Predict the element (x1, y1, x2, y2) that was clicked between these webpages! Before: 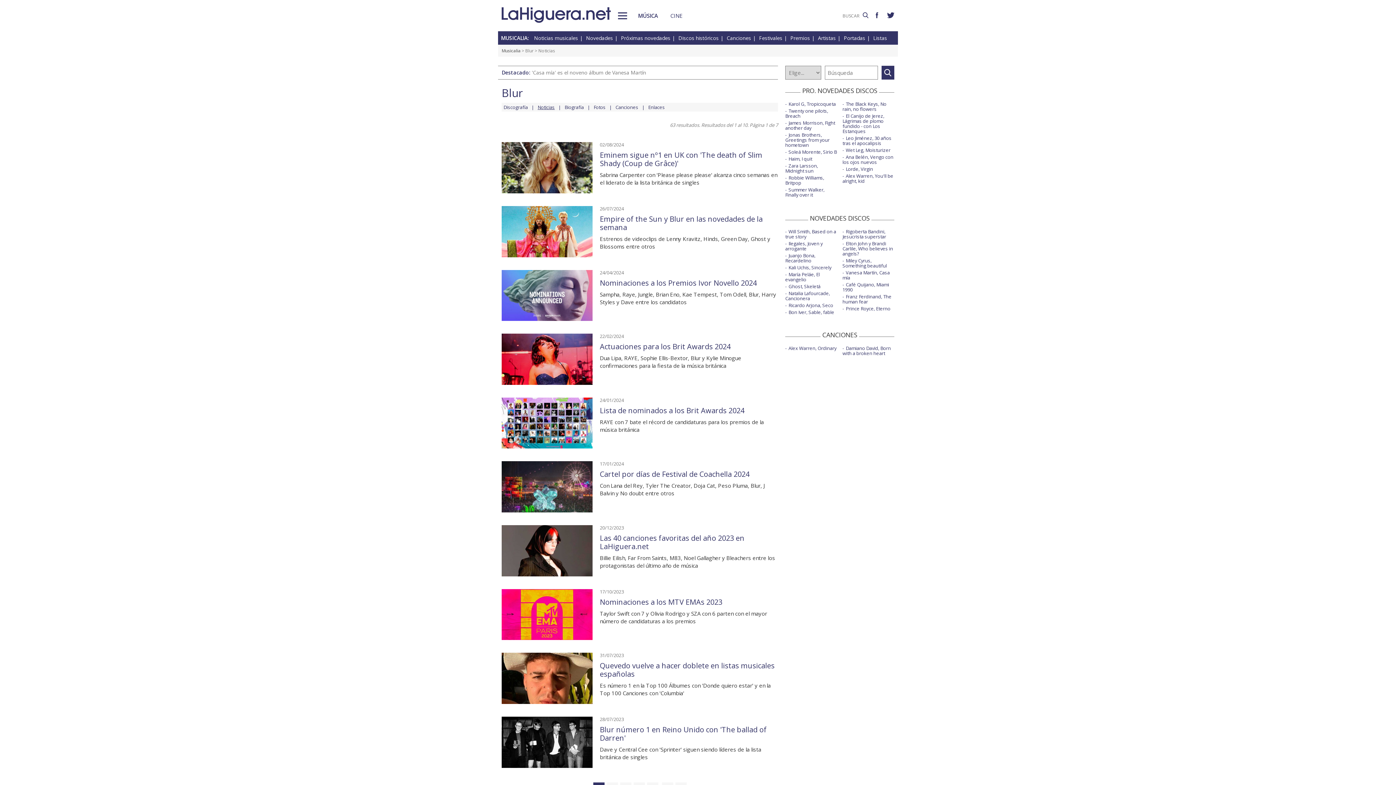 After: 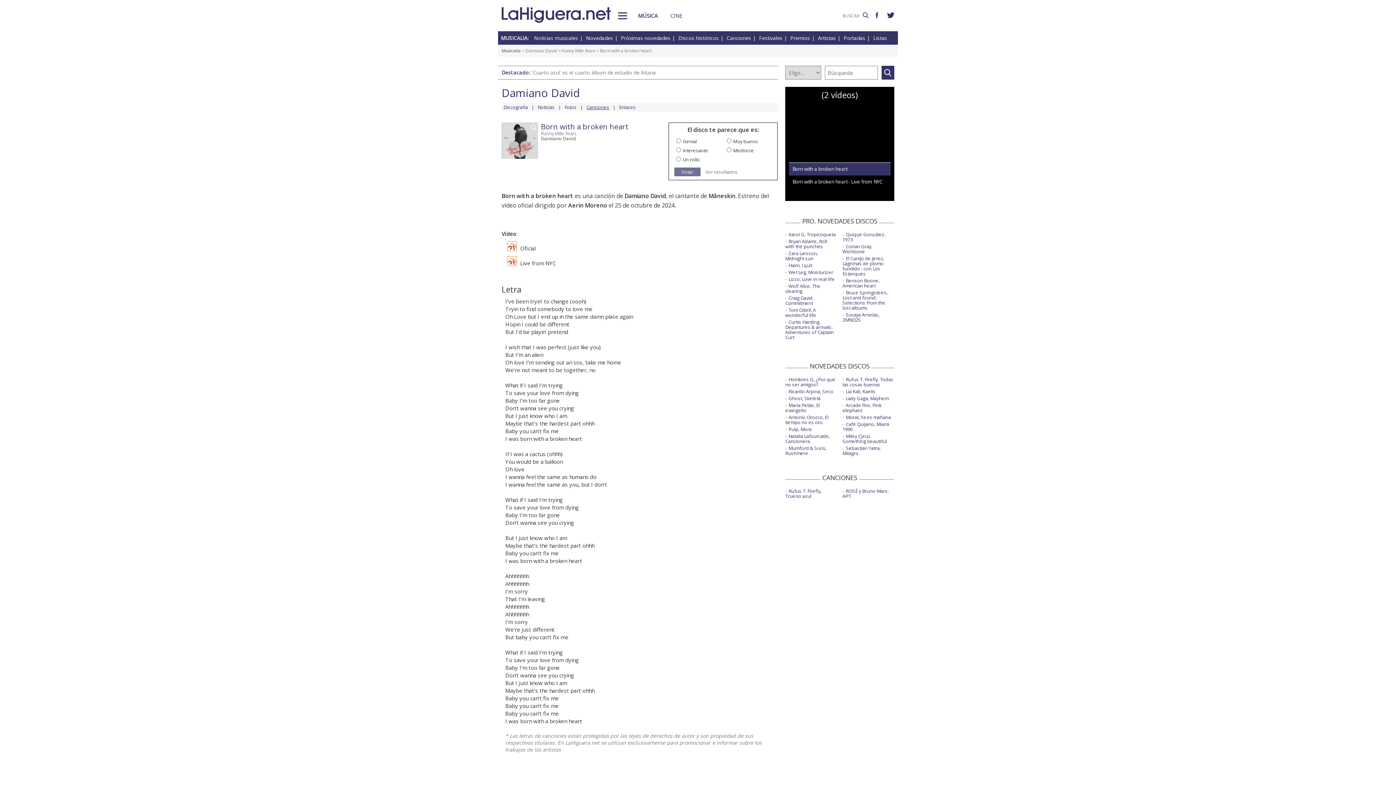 Action: bbox: (842, 345, 891, 356) label: Damiano David, Born with a broken heart